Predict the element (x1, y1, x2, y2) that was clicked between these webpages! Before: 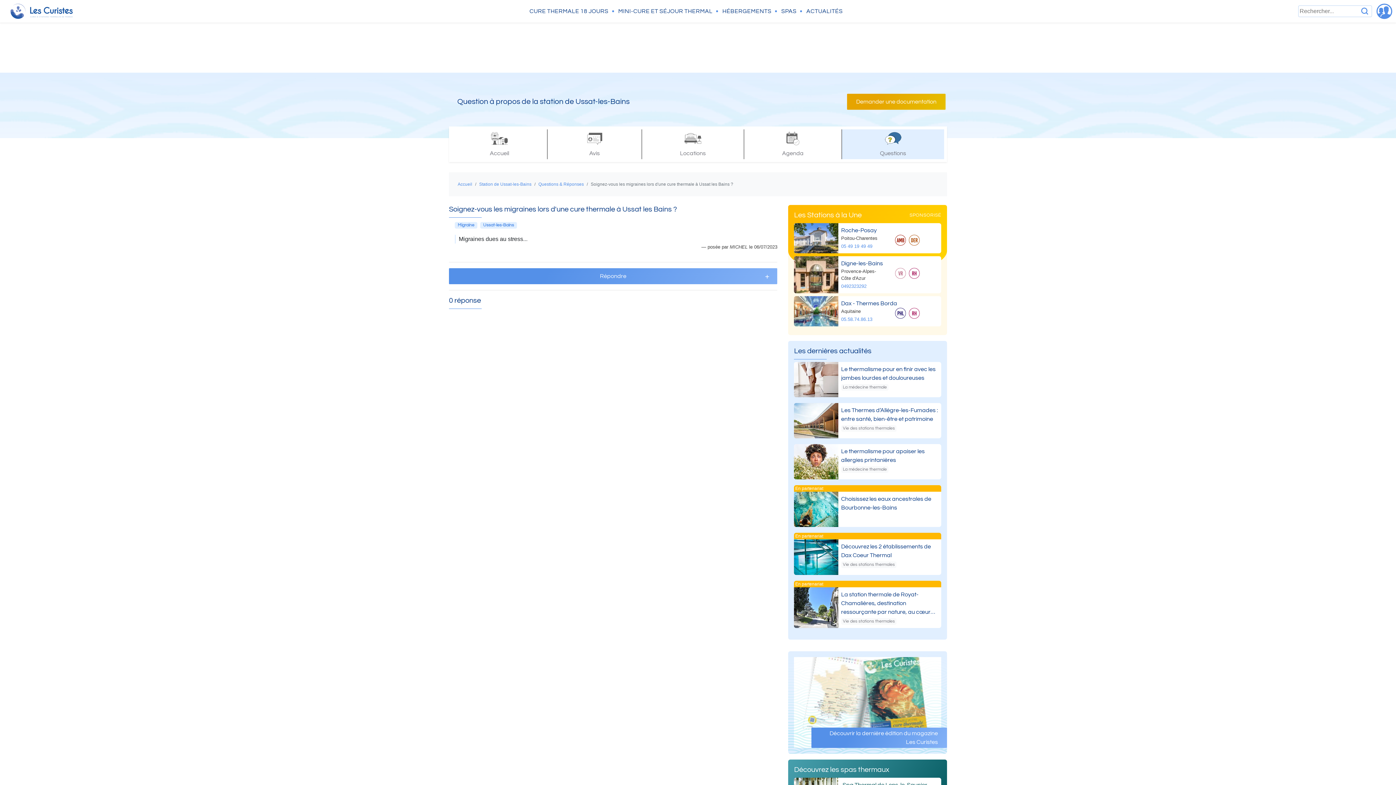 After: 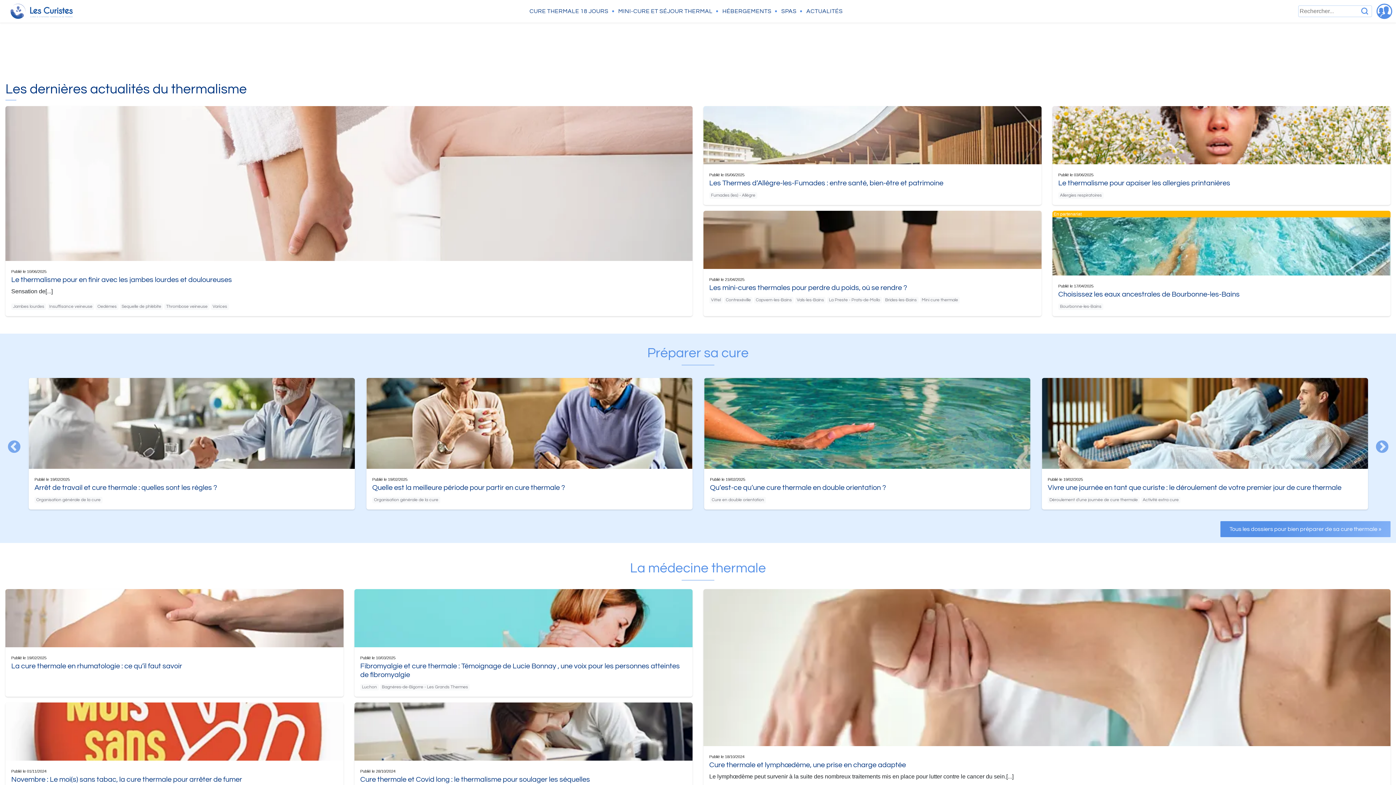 Action: label: ACTUALITÉS bbox: (806, 8, 842, 14)